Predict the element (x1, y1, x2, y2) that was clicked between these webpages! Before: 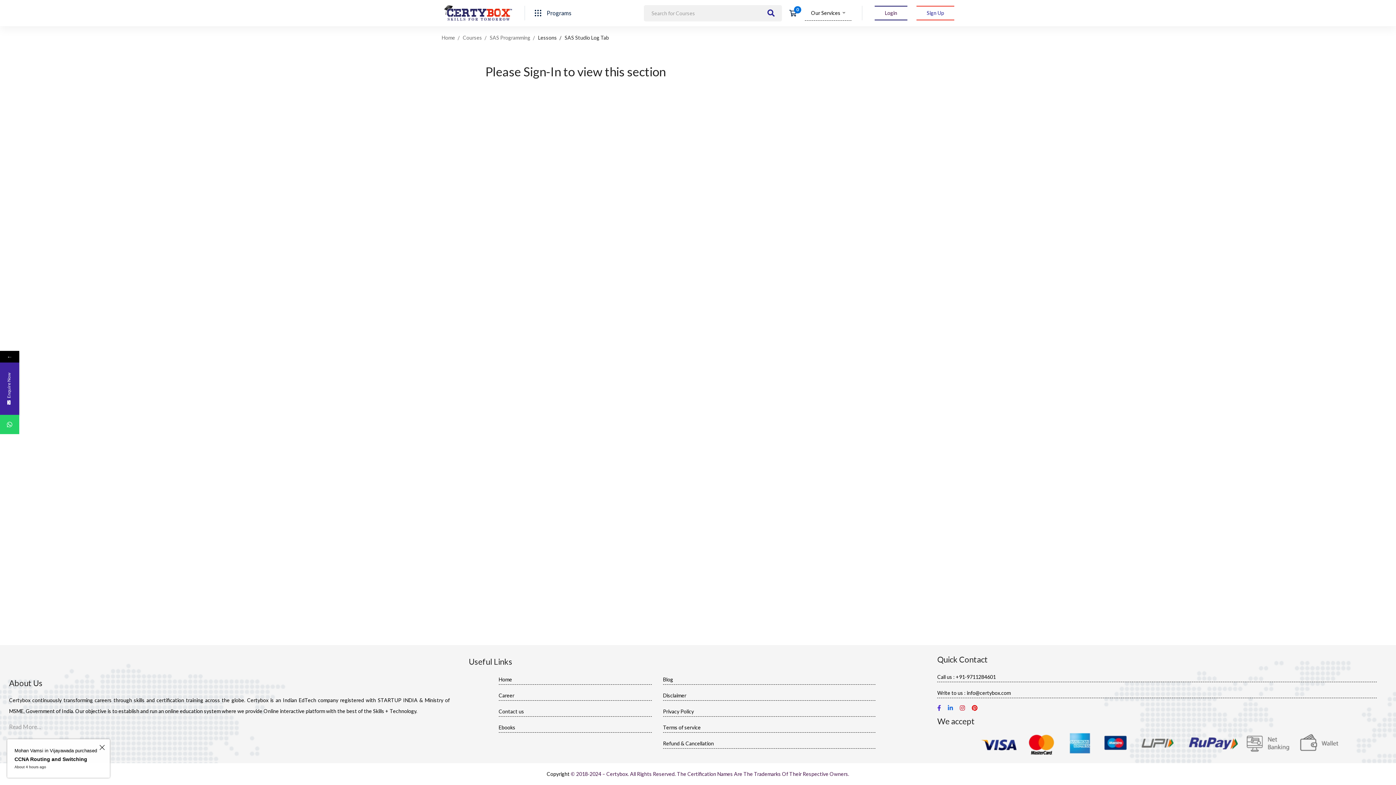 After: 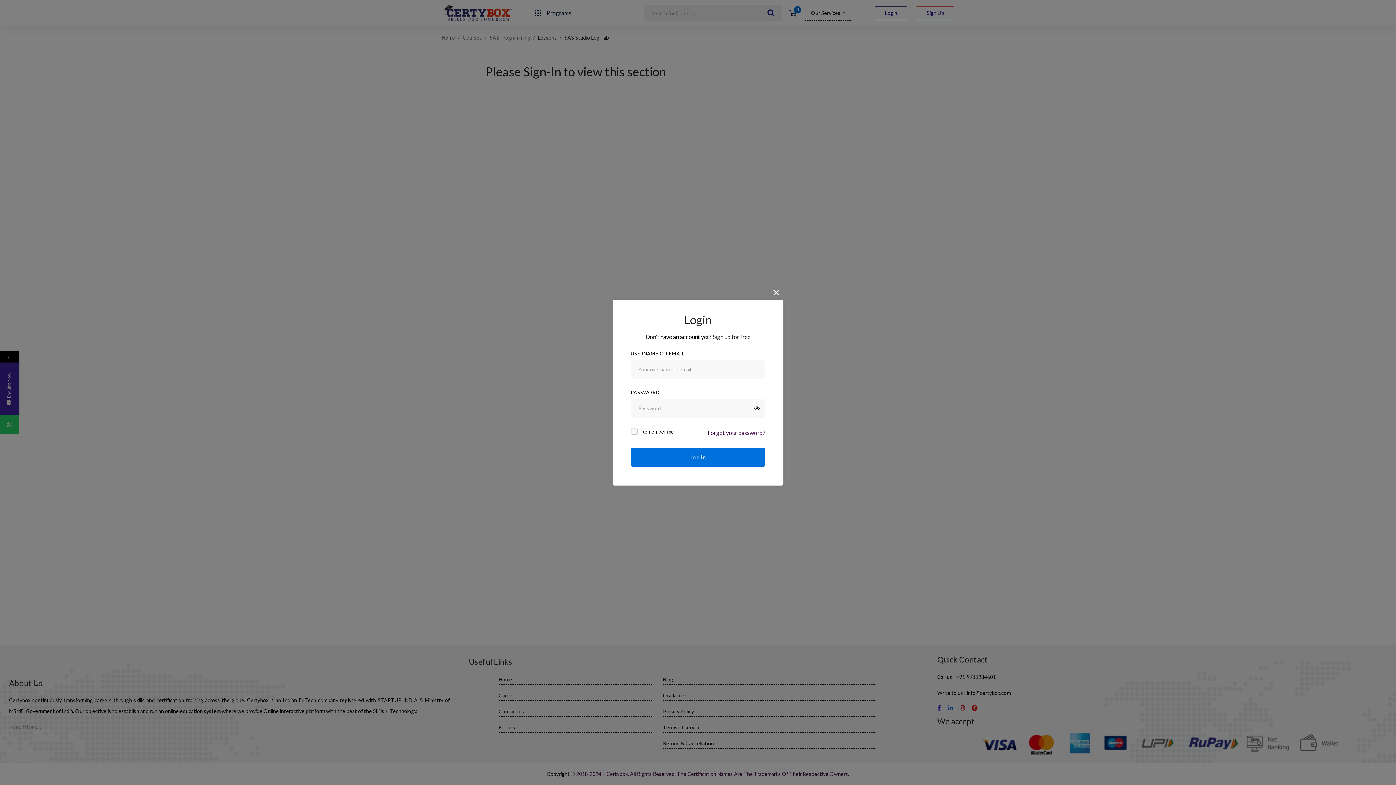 Action: bbox: (874, 5, 907, 20) label: Login